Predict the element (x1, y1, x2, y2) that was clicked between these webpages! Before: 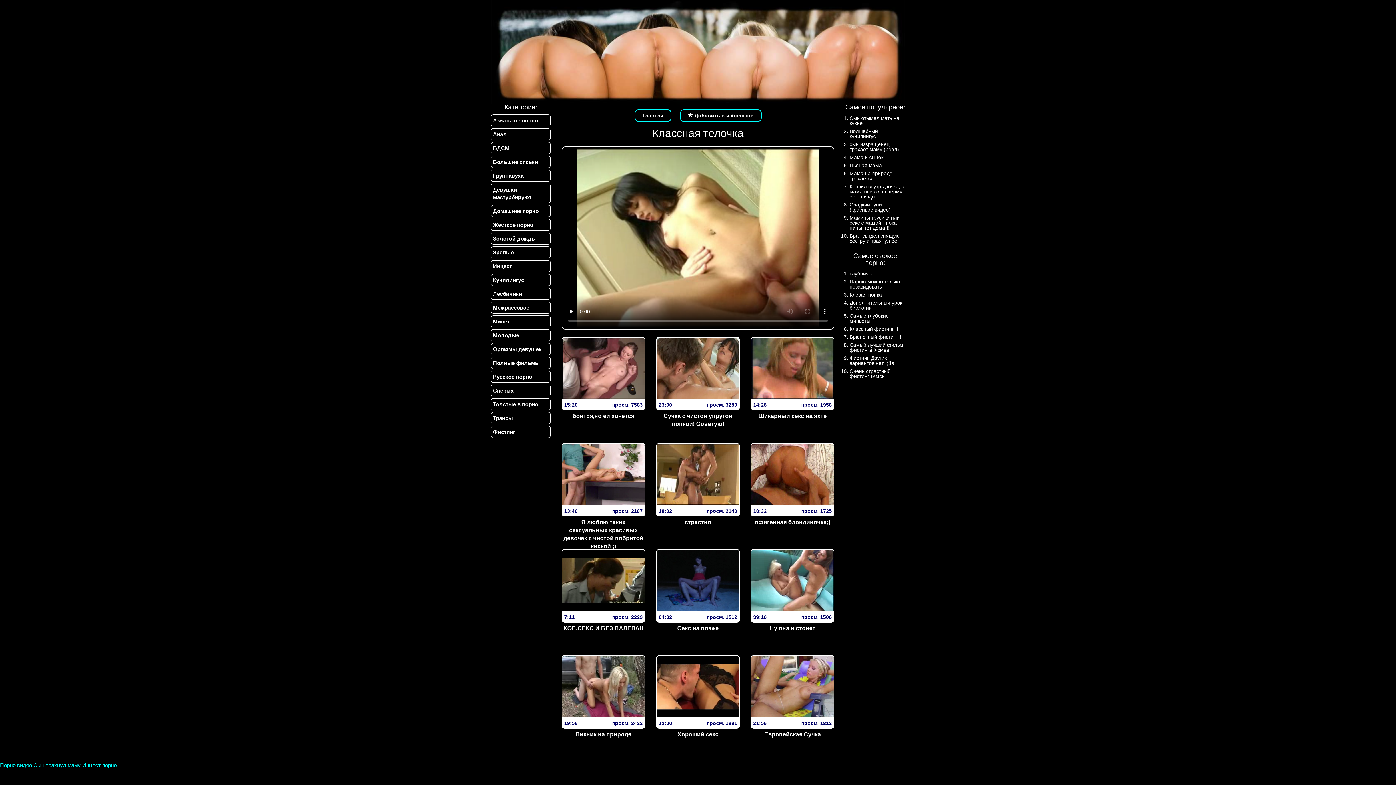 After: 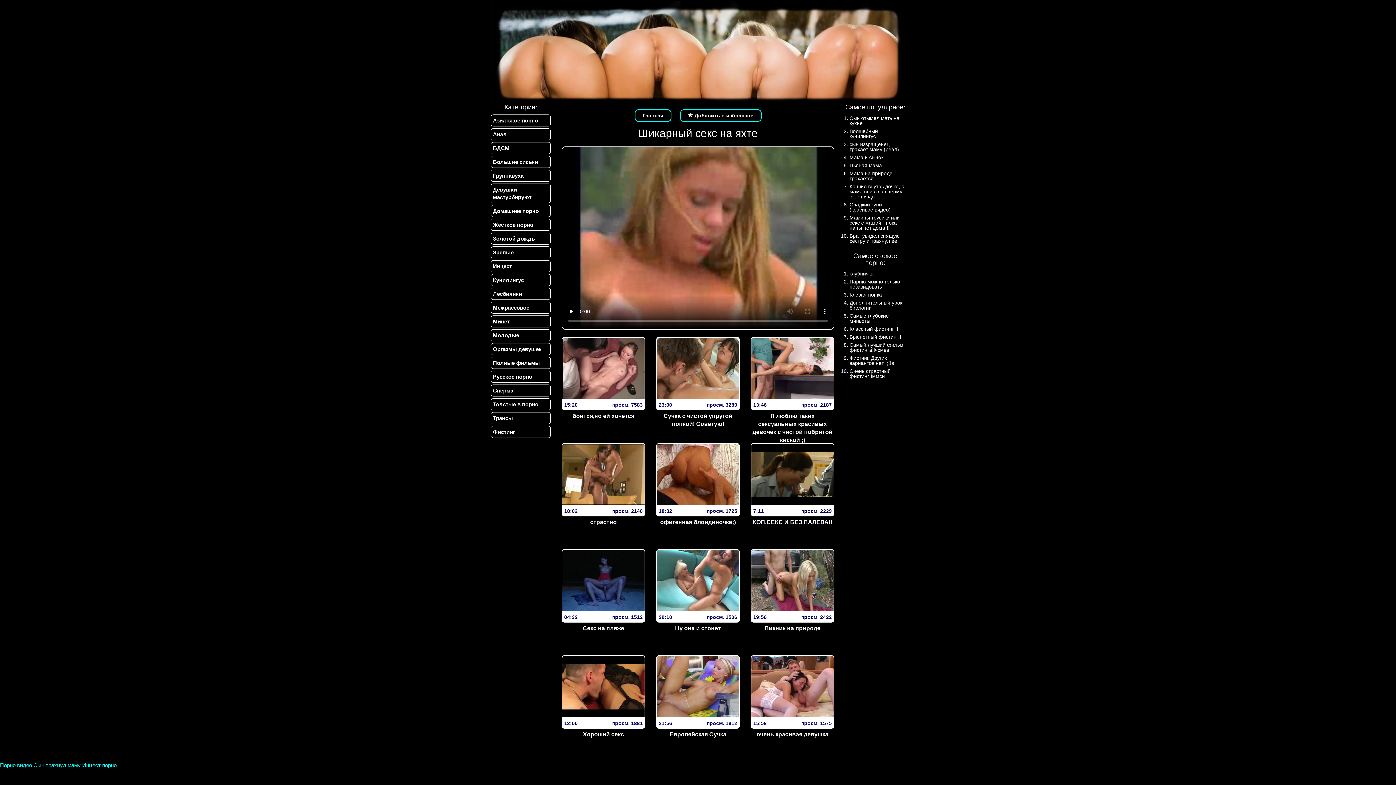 Action: bbox: (752, 412, 832, 420) label: Шикарный секс на яхте